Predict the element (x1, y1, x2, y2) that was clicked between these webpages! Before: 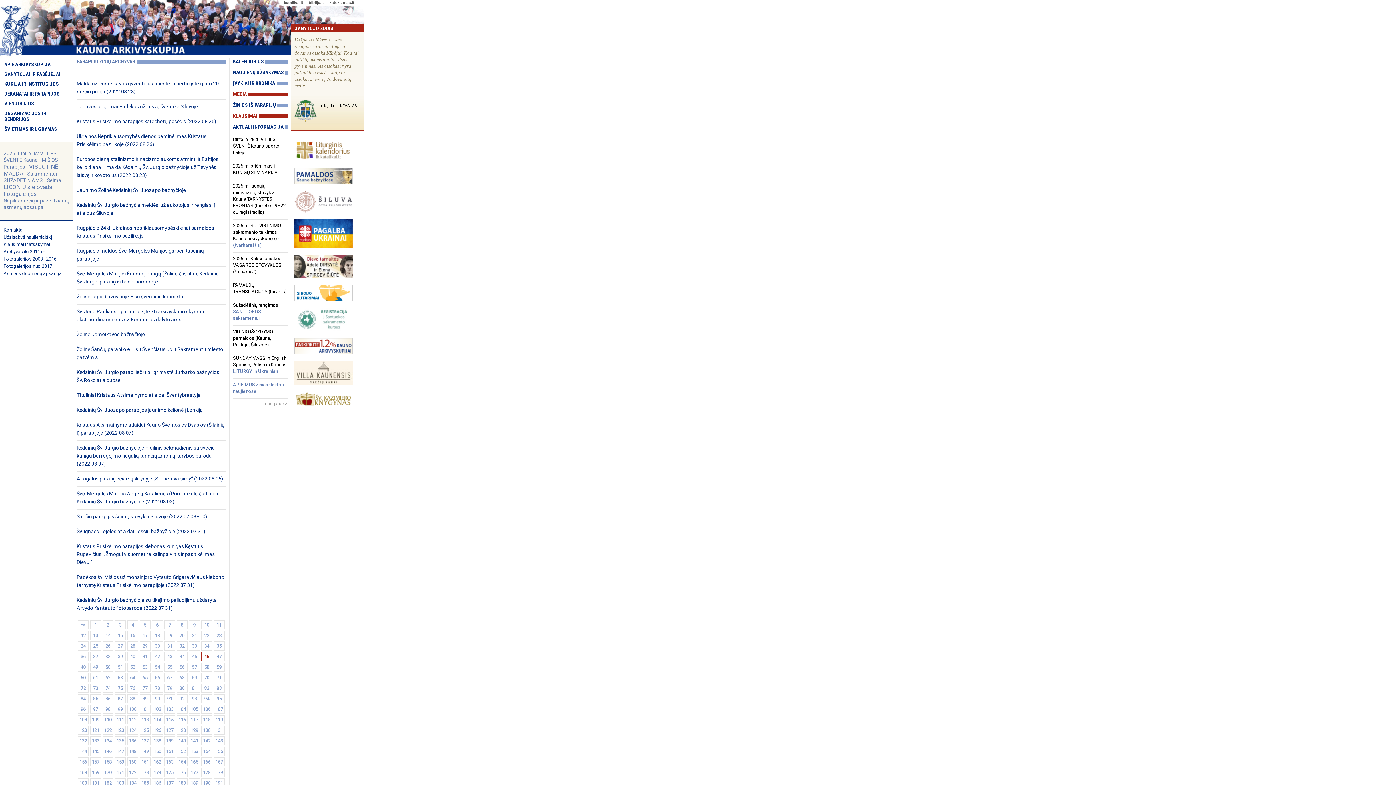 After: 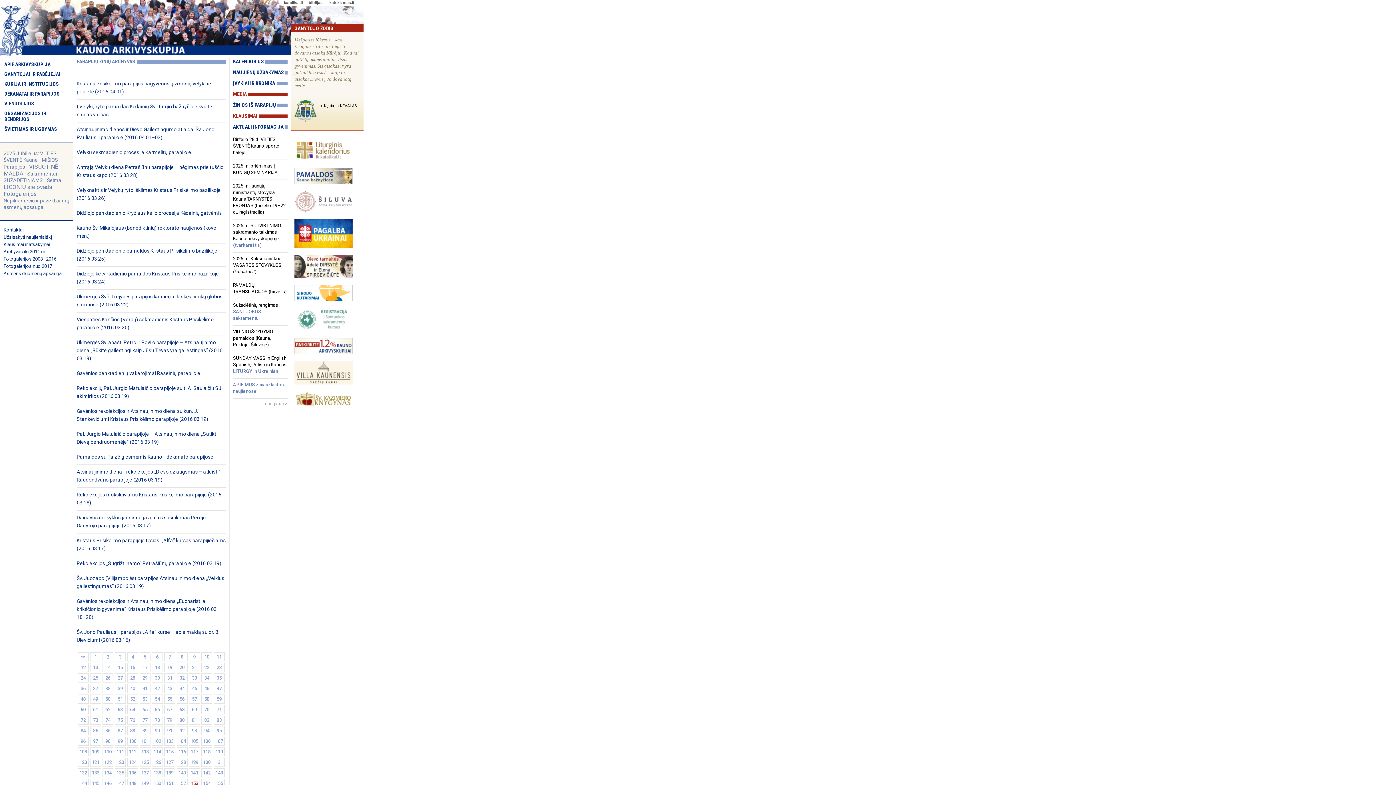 Action: label: 153 bbox: (189, 747, 200, 756)